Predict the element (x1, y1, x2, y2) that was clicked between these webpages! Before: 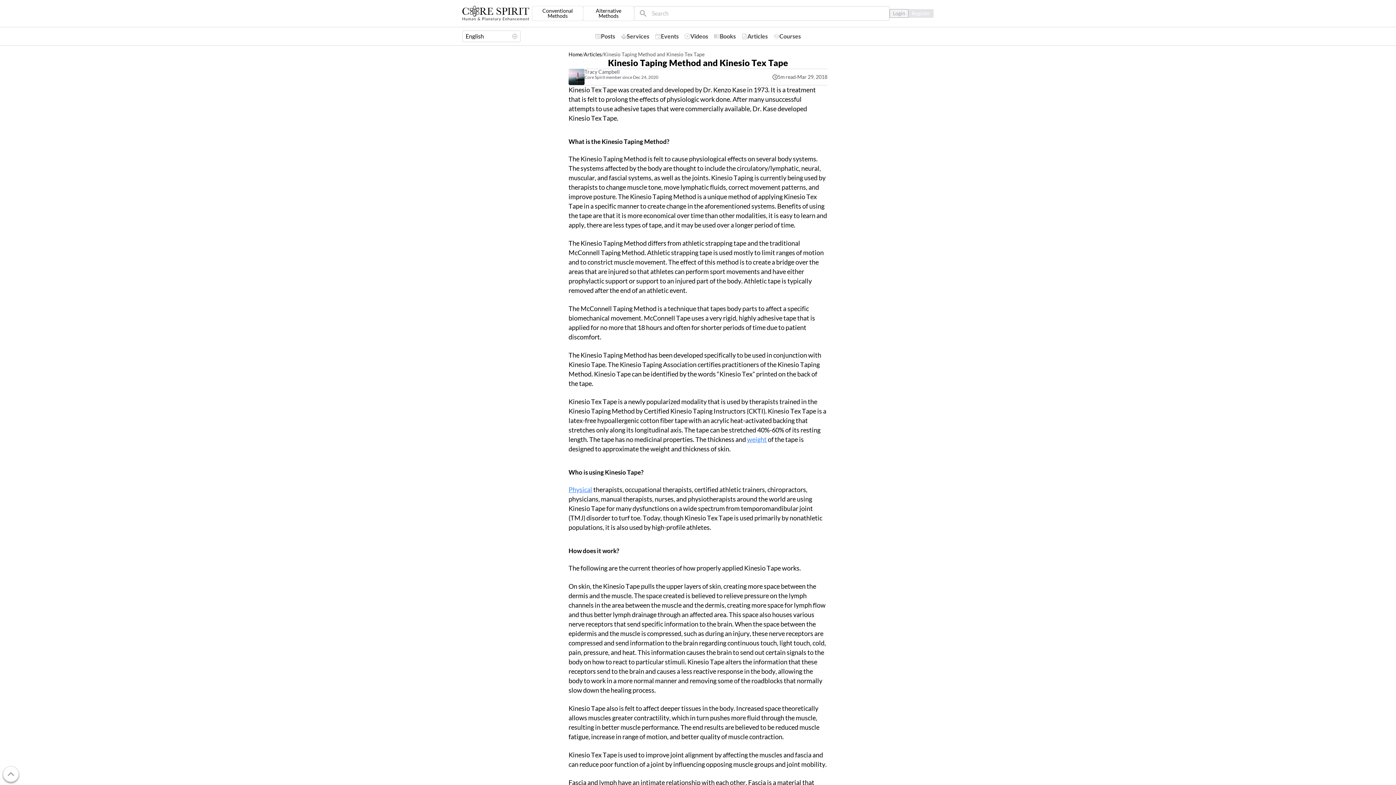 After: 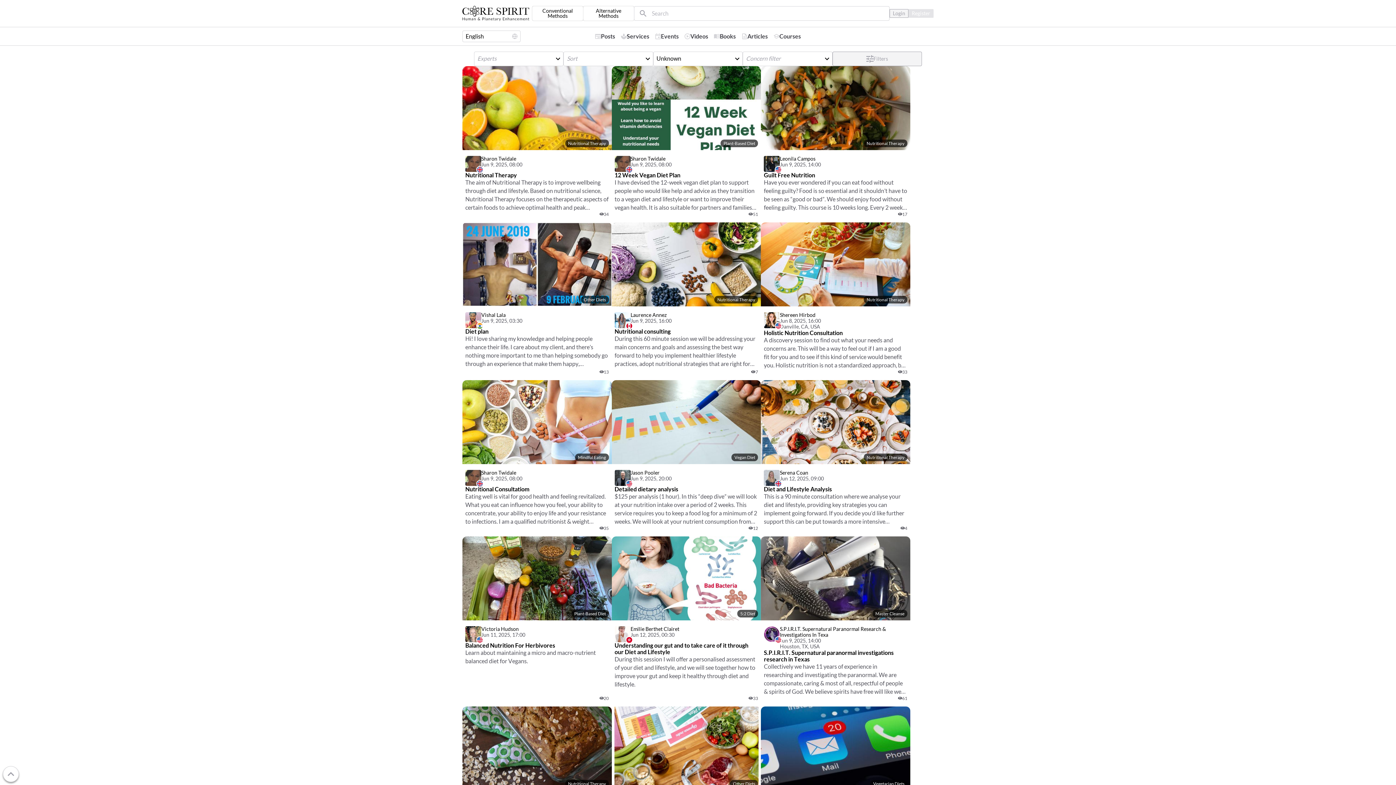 Action: bbox: (568, 486, 592, 493) label: Physical